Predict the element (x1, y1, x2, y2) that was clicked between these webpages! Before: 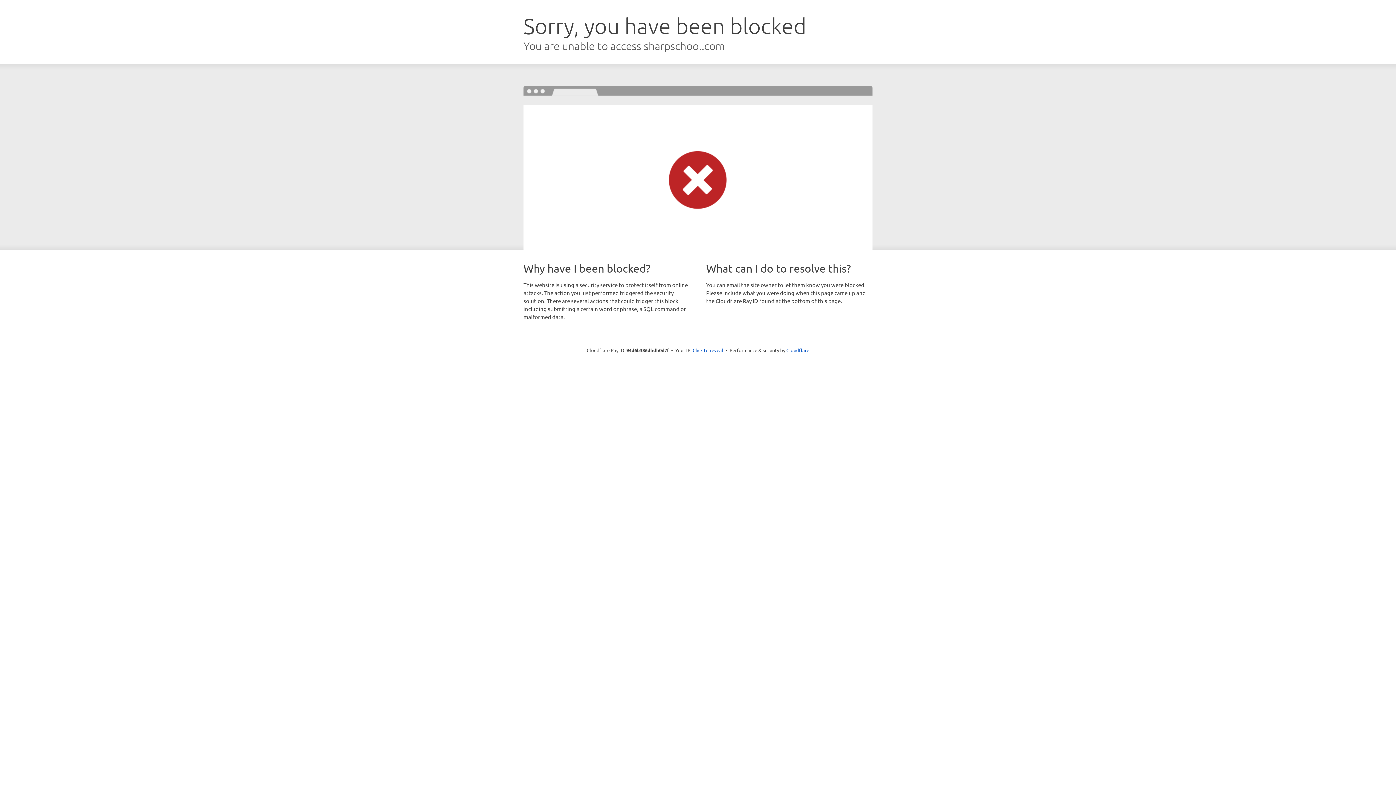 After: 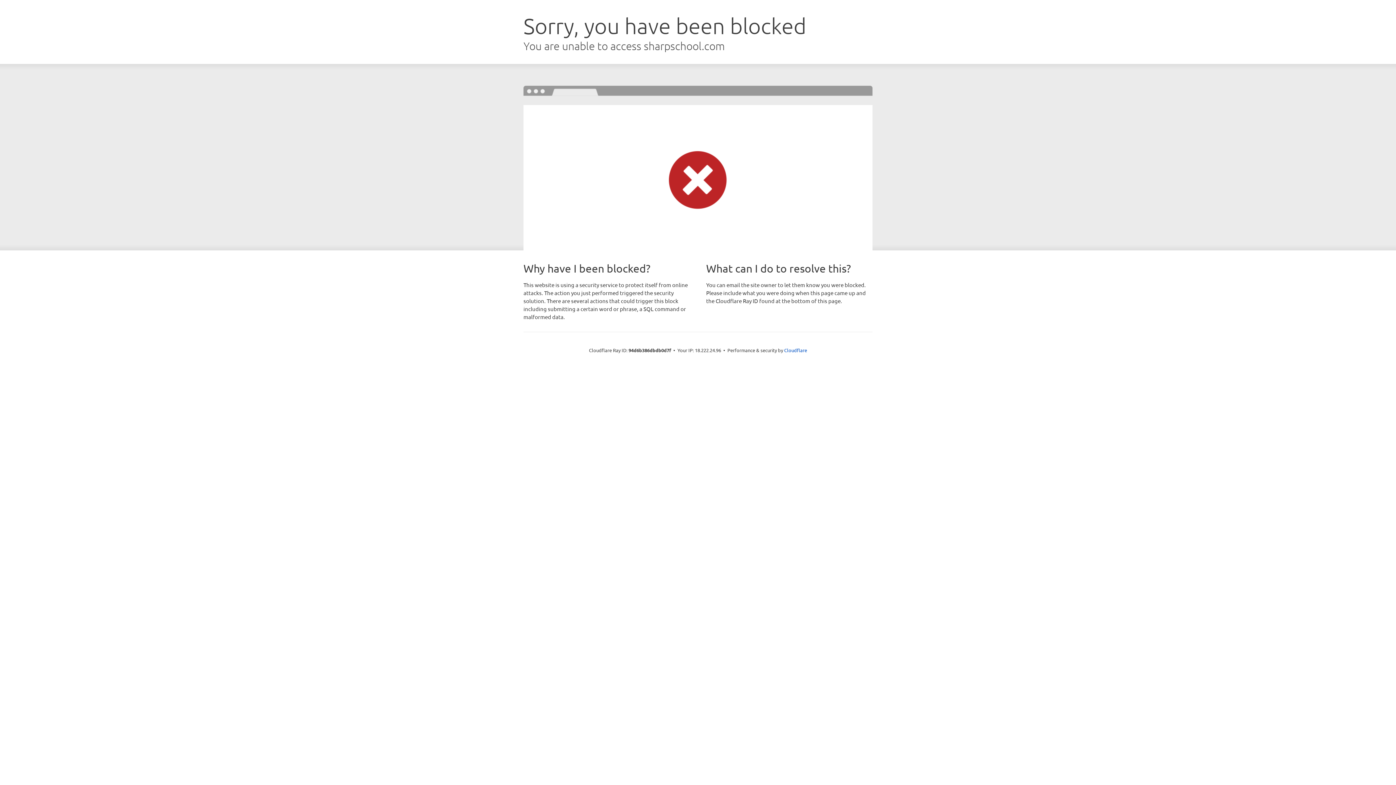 Action: bbox: (692, 346, 723, 353) label: Click to reveal